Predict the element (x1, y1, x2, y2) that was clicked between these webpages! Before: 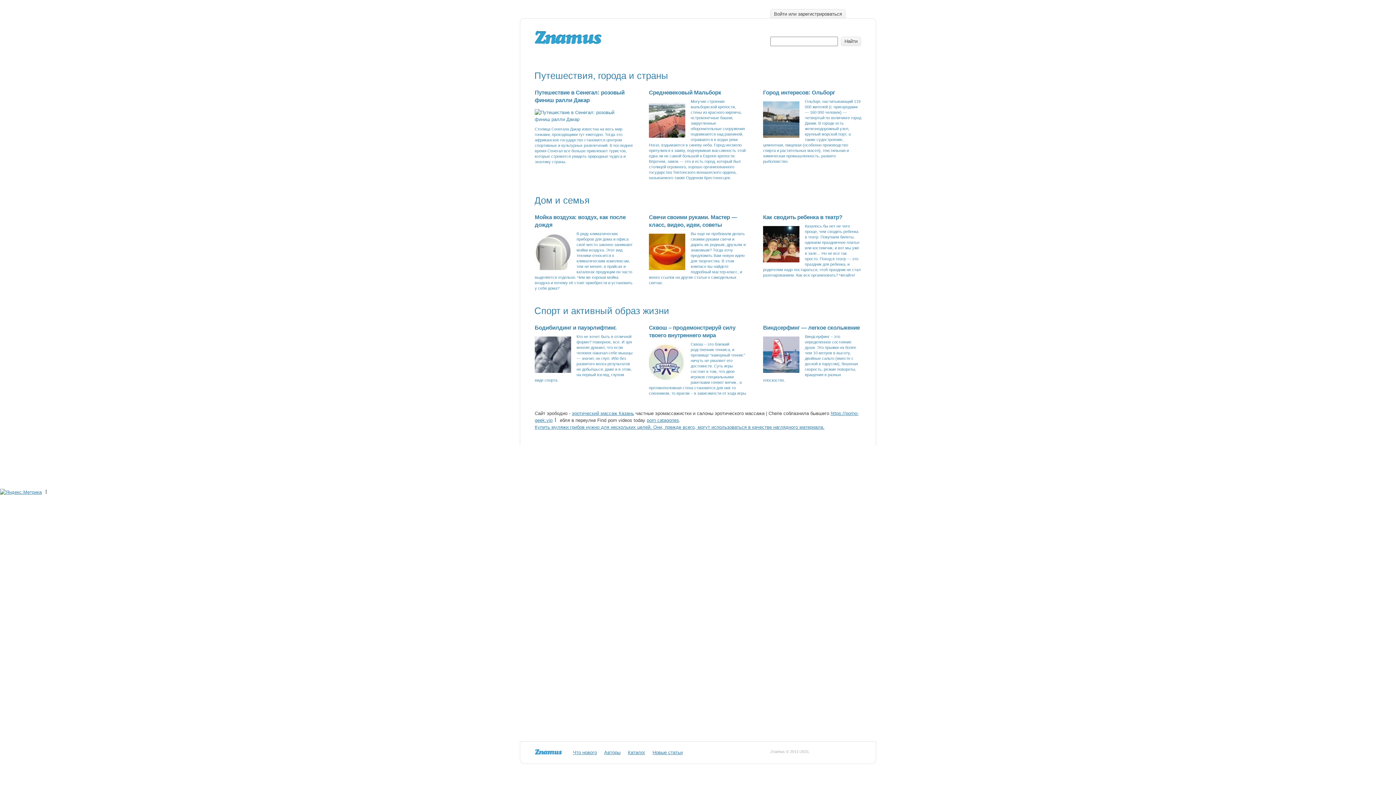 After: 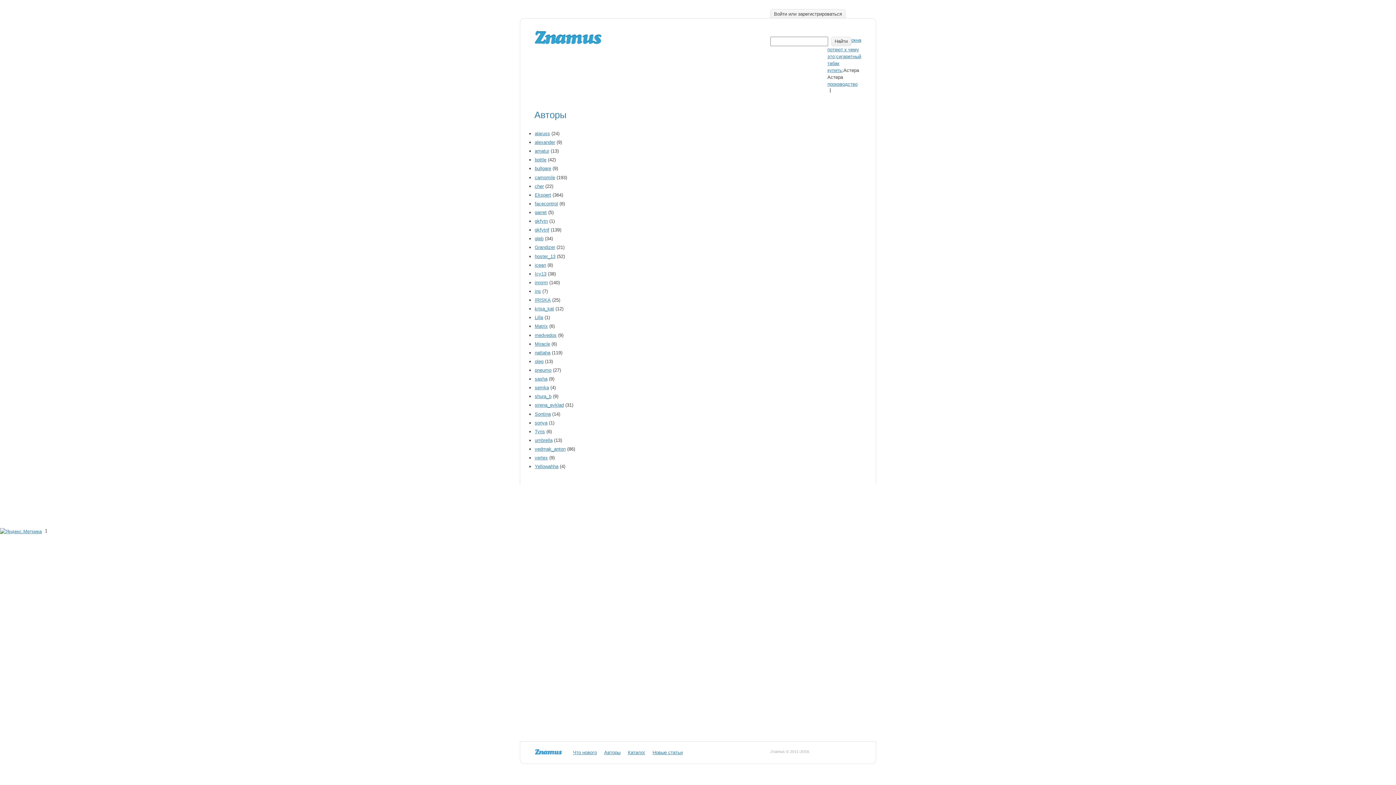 Action: bbox: (604, 750, 620, 755) label: Авторы